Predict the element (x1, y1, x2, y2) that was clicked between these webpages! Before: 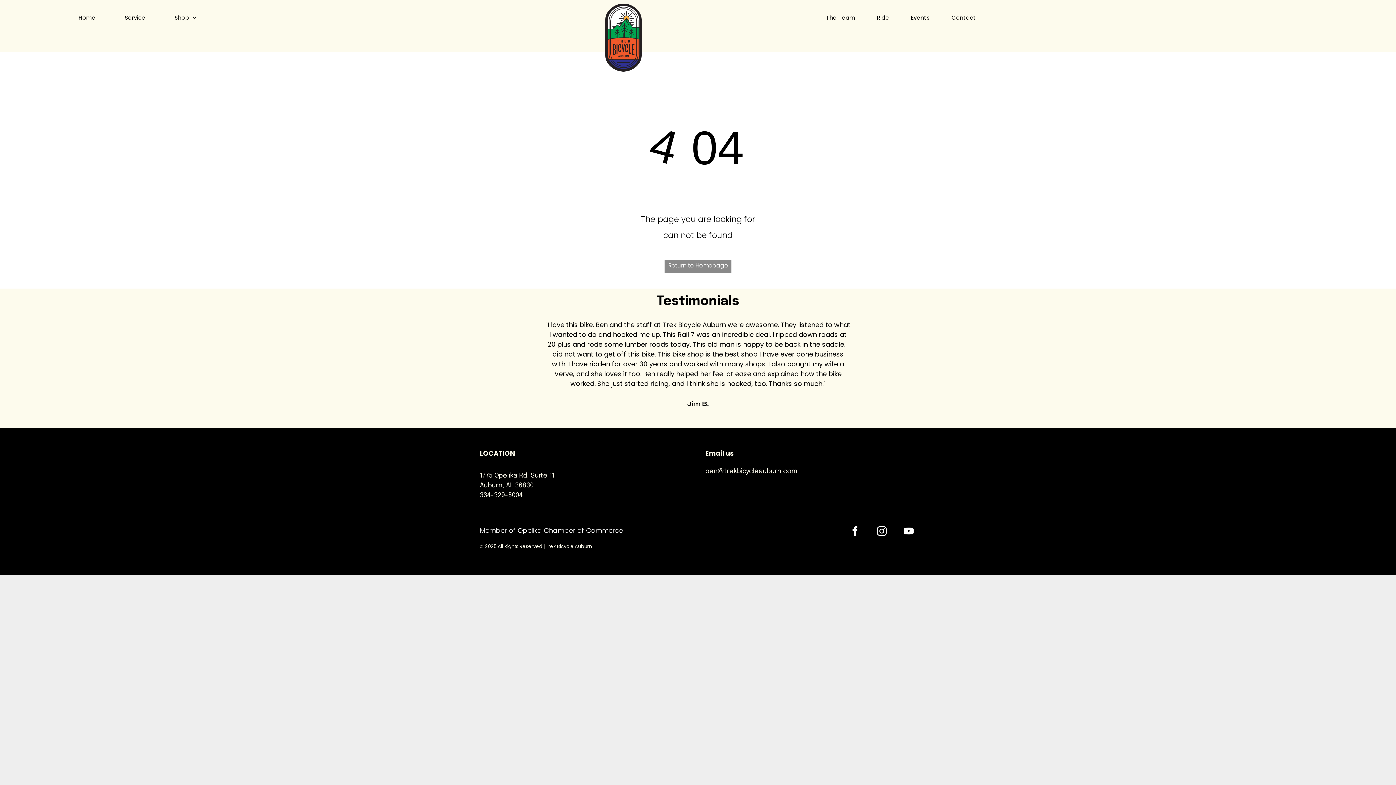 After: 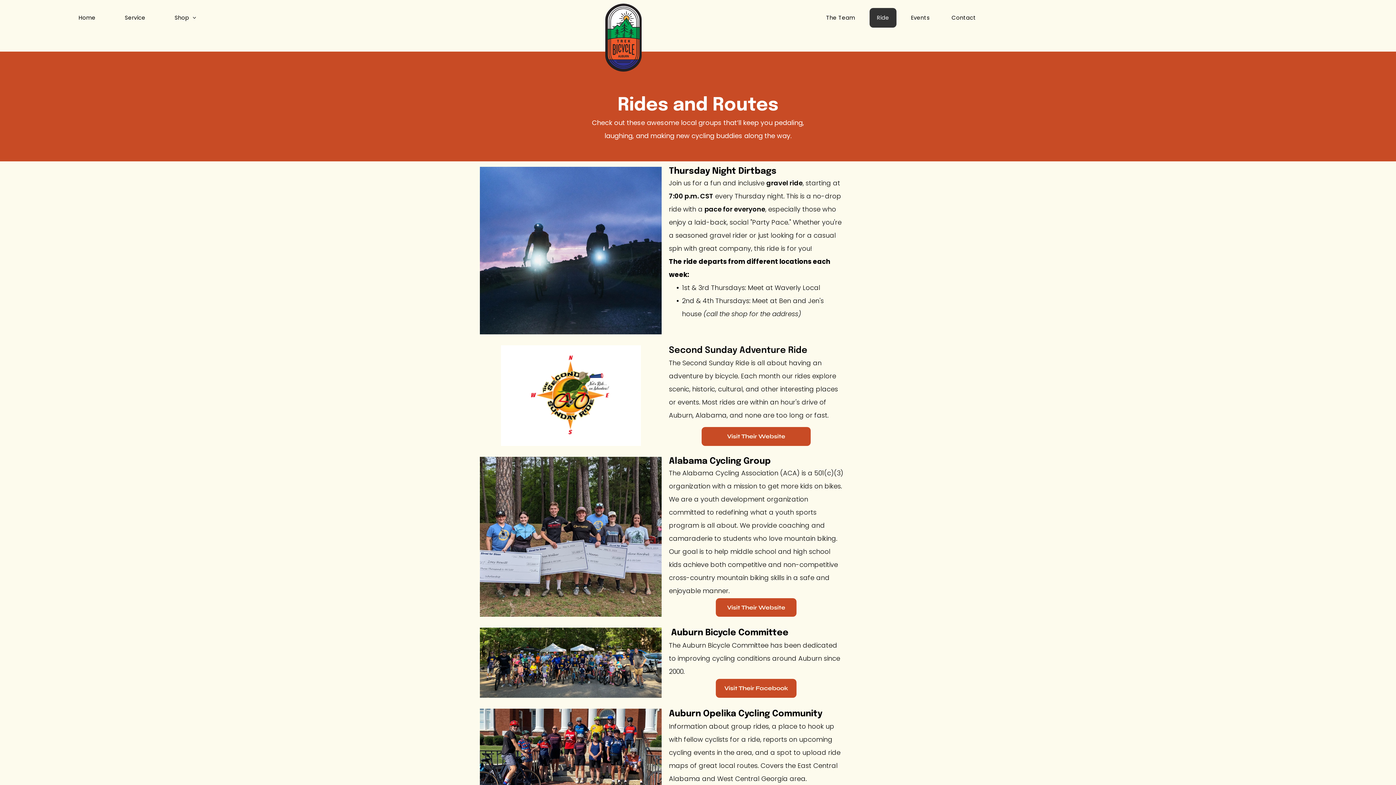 Action: bbox: (869, 8, 896, 27) label: Ride